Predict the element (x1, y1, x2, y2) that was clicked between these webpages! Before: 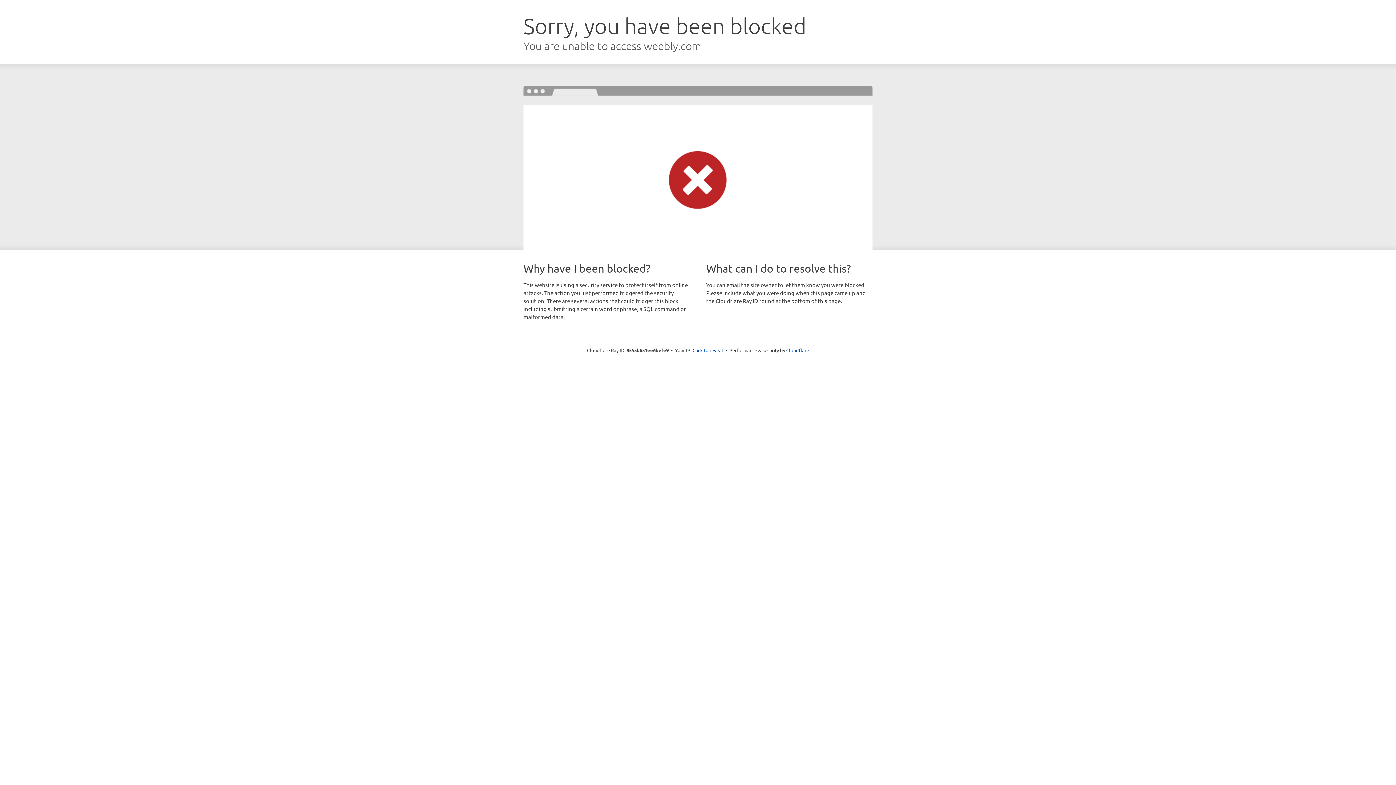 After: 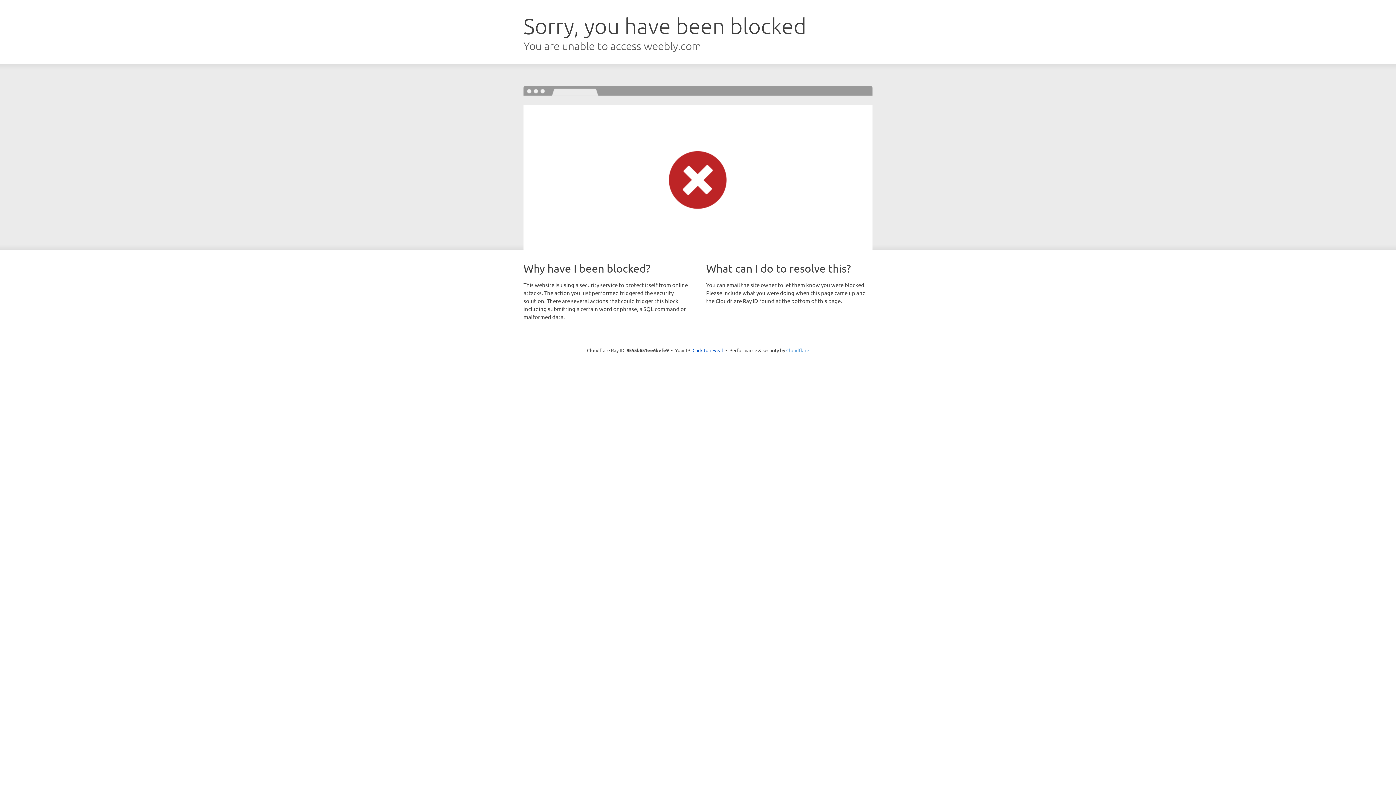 Action: label: Cloudflare bbox: (786, 347, 809, 353)